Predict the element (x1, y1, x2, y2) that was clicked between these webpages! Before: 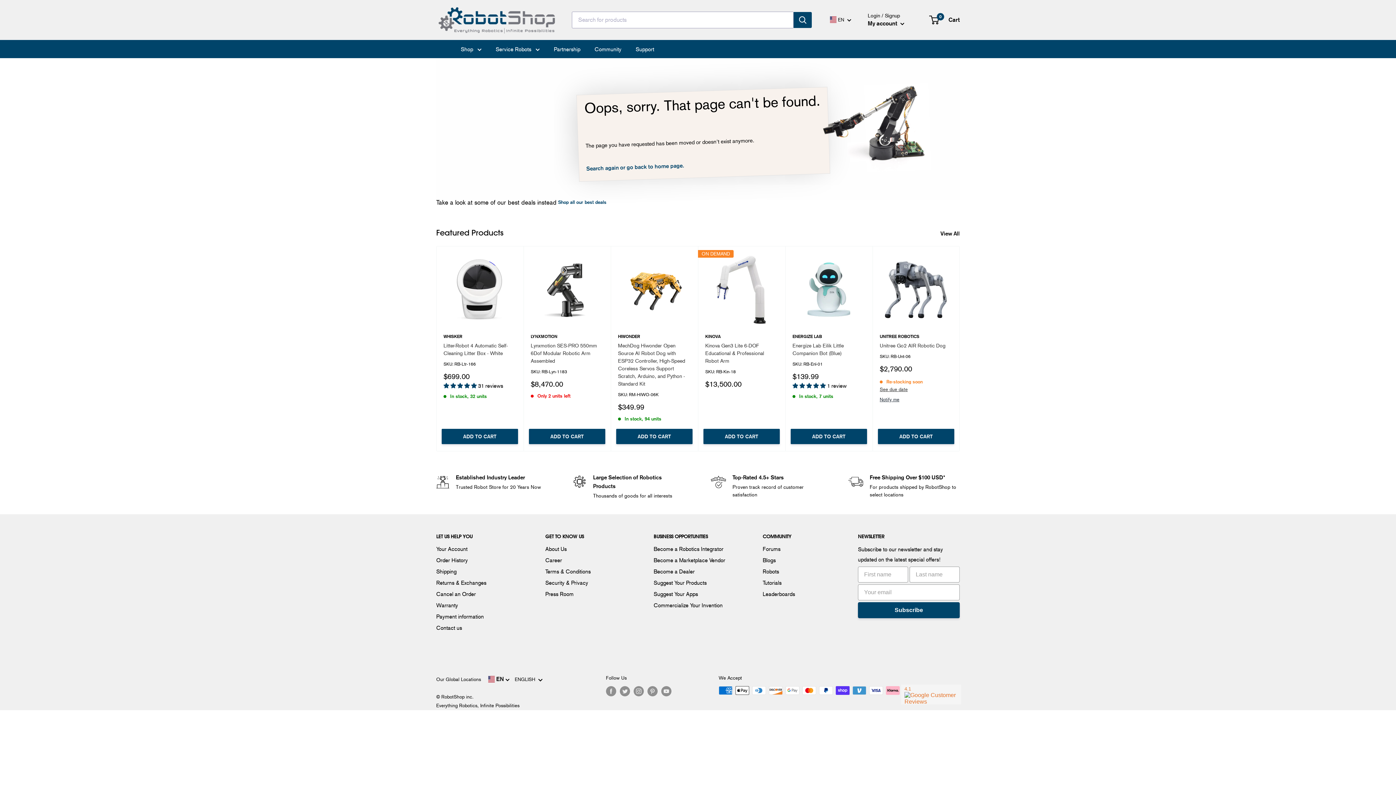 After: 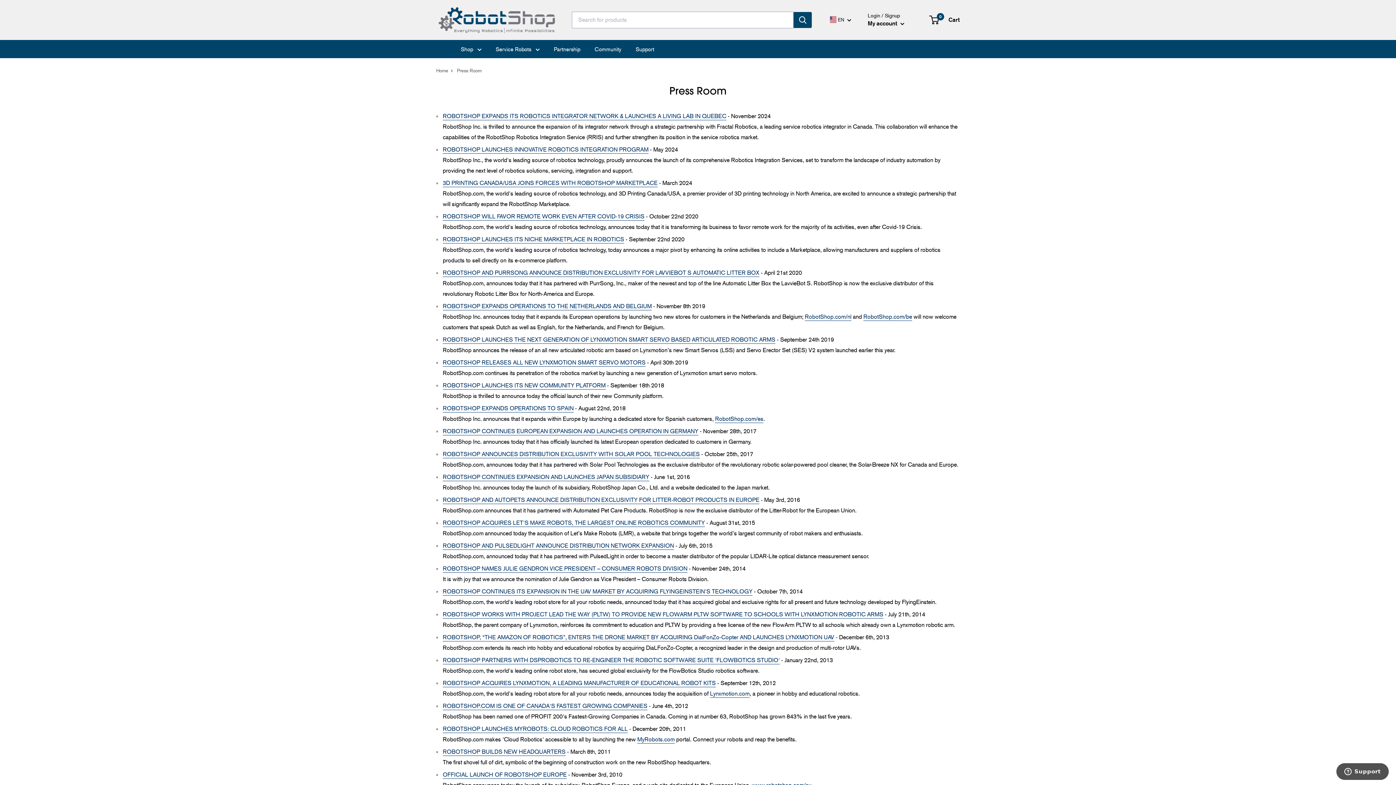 Action: label: Press Room bbox: (545, 588, 628, 600)